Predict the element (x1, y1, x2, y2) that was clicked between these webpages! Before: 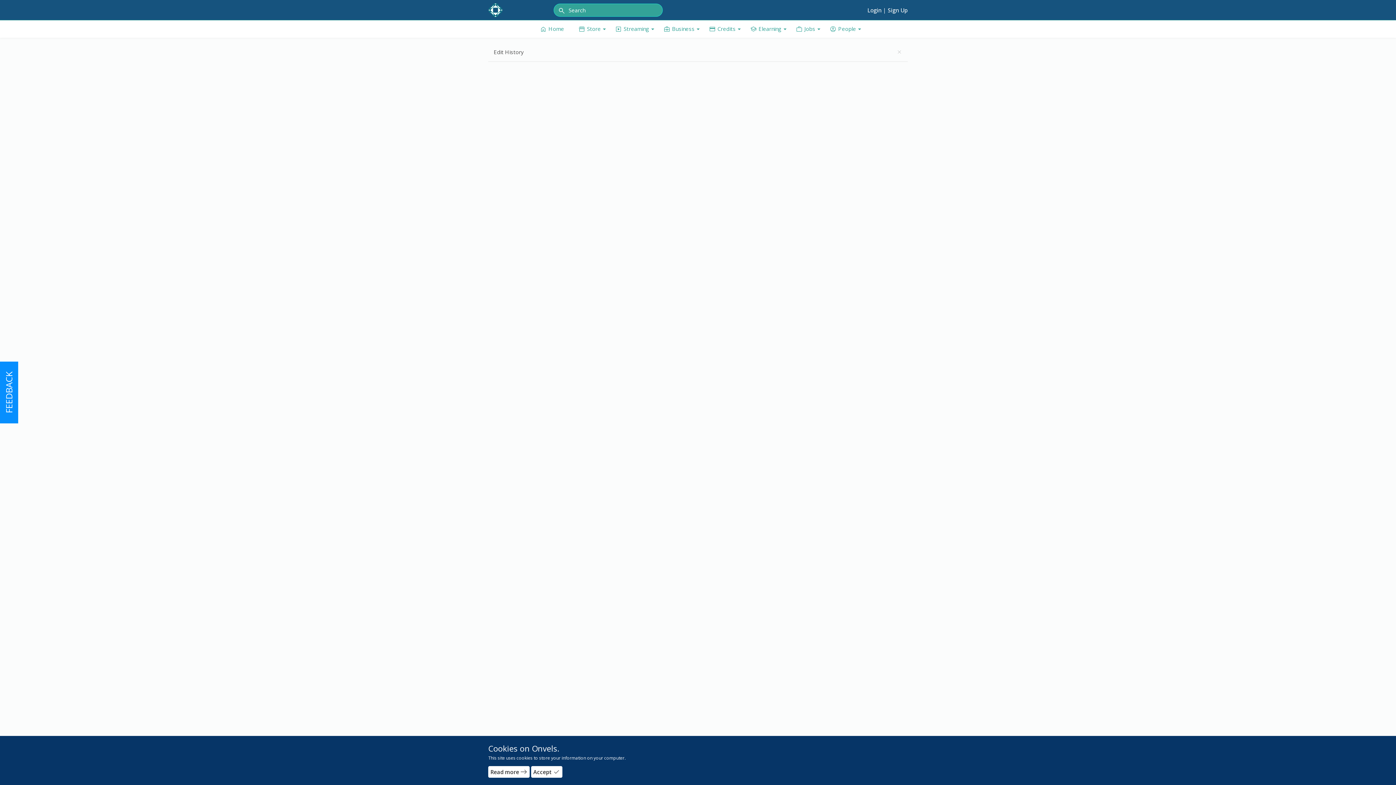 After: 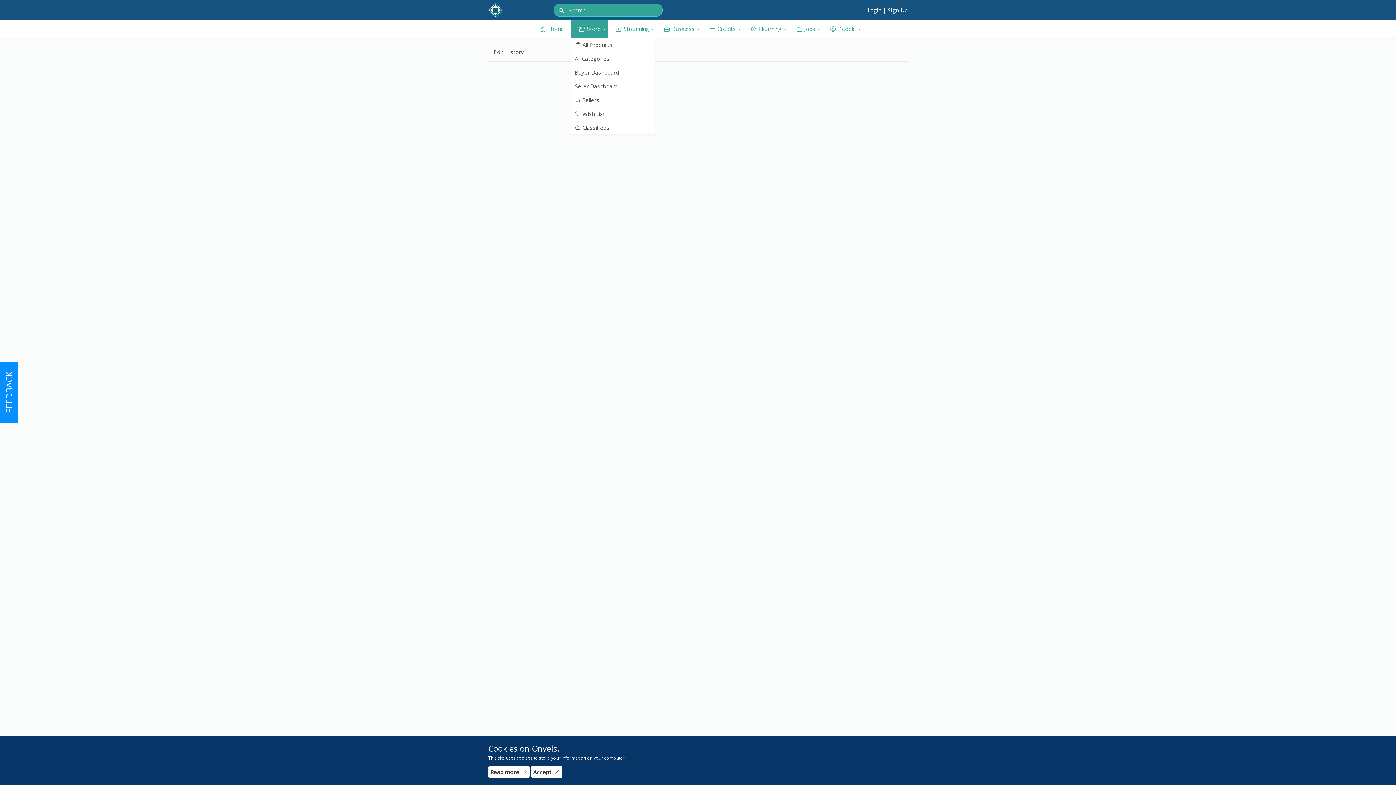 Action: label: storefront
Store bbox: (571, 20, 608, 37)